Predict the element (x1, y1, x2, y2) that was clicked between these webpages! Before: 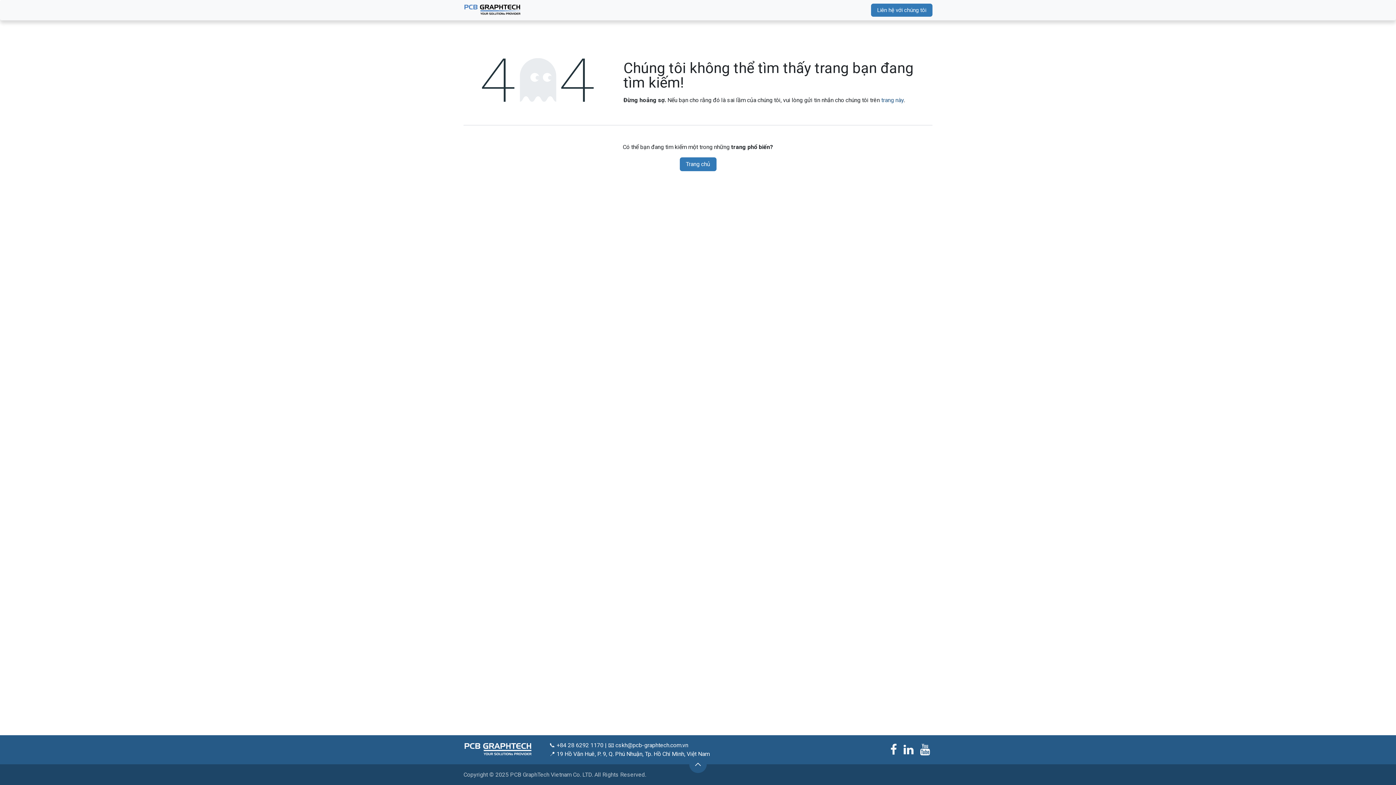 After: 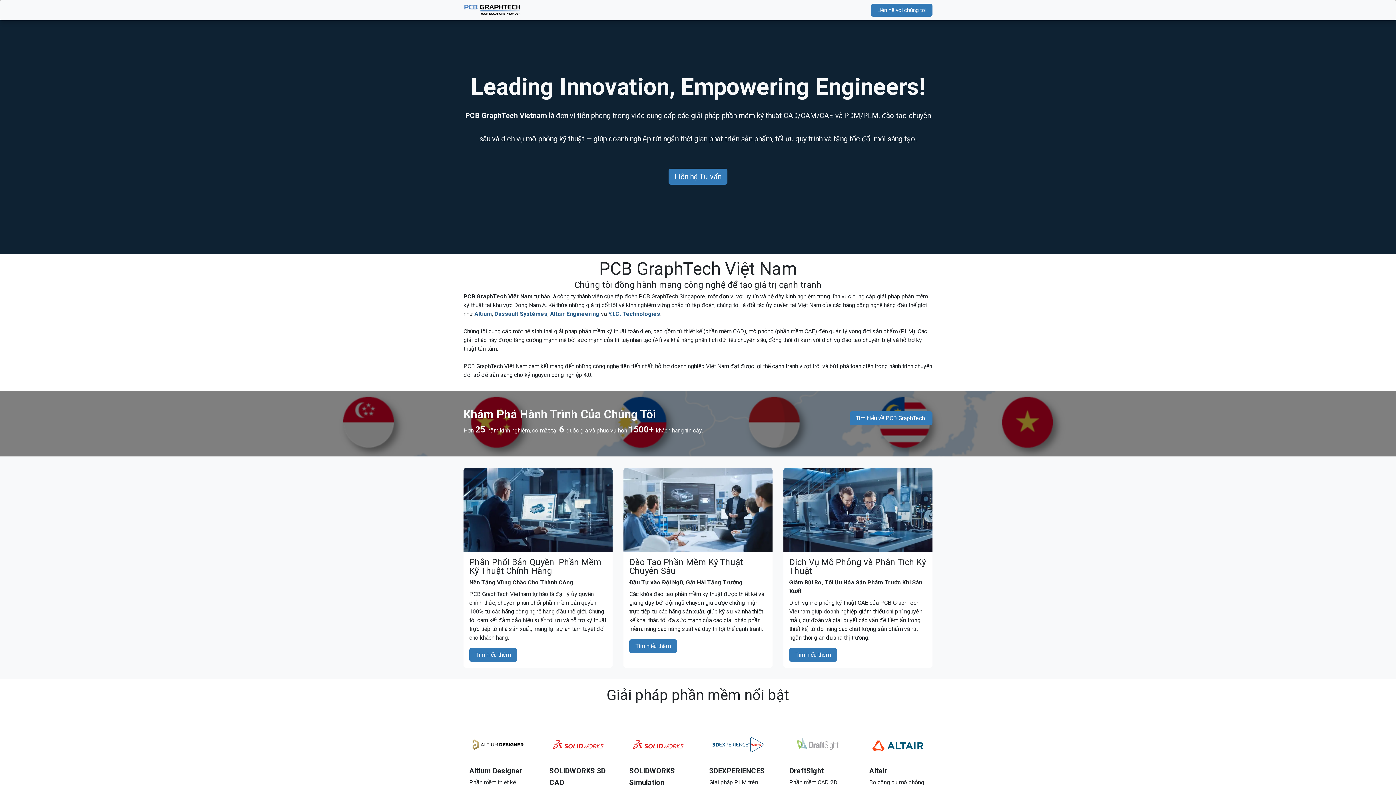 Action: bbox: (463, 741, 532, 758)